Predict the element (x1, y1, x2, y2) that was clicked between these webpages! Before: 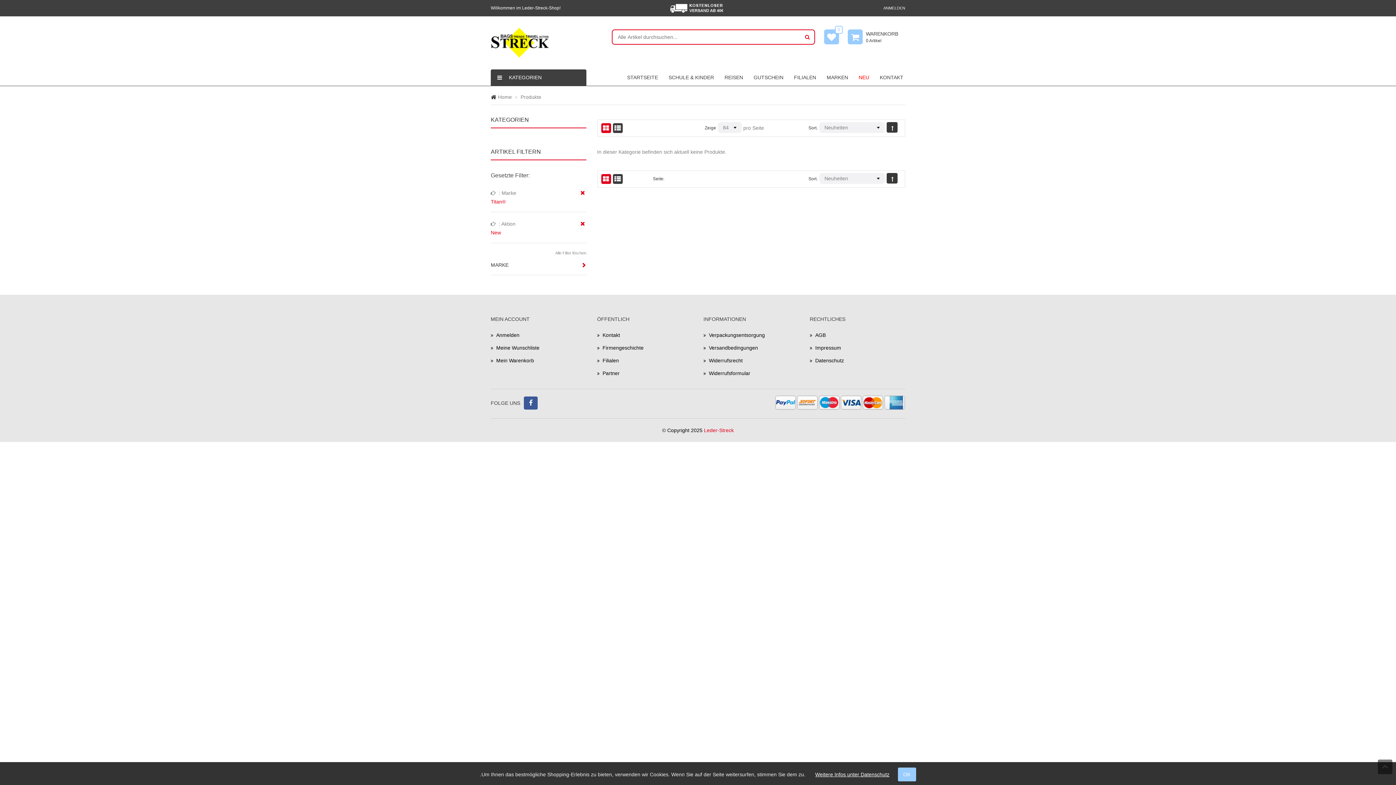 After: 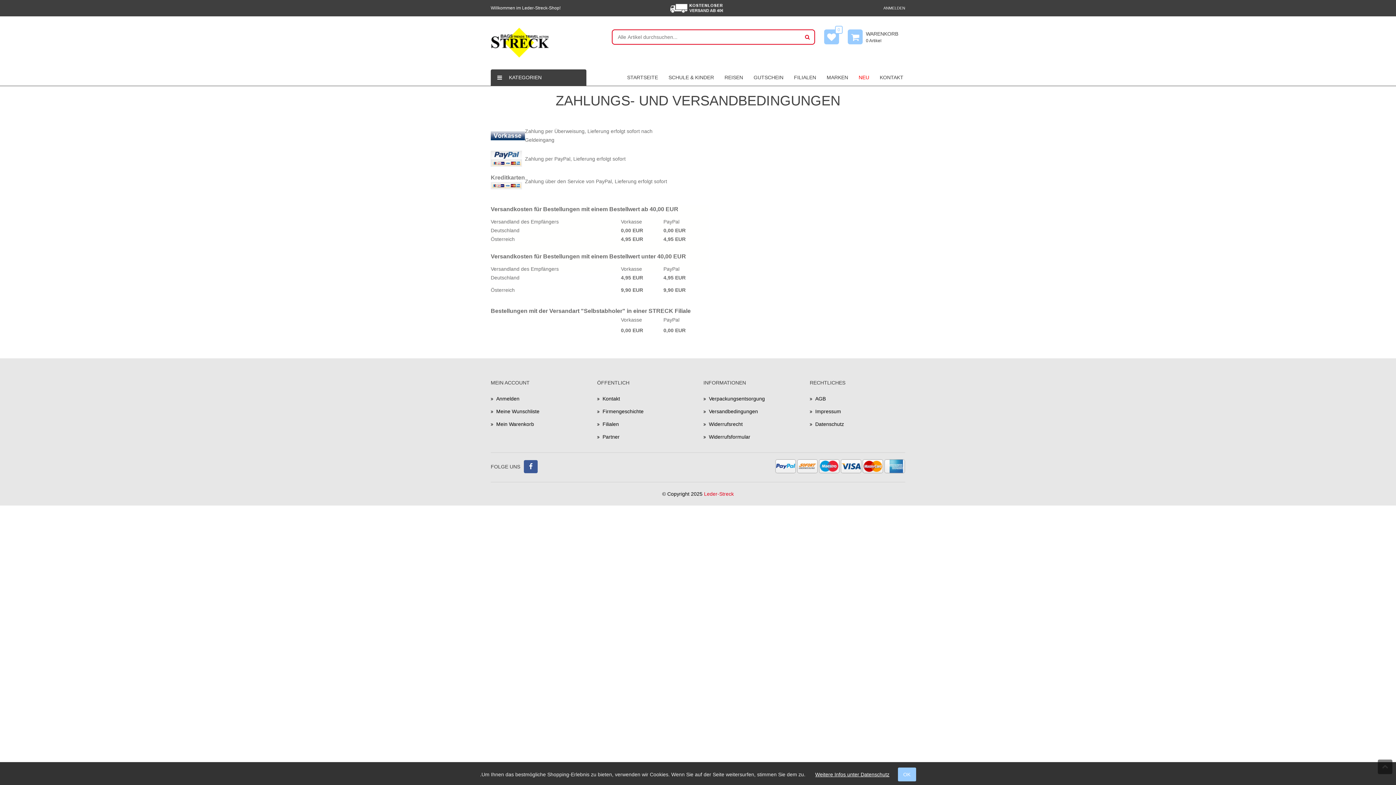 Action: label: Versandbedingungen bbox: (703, 343, 799, 352)